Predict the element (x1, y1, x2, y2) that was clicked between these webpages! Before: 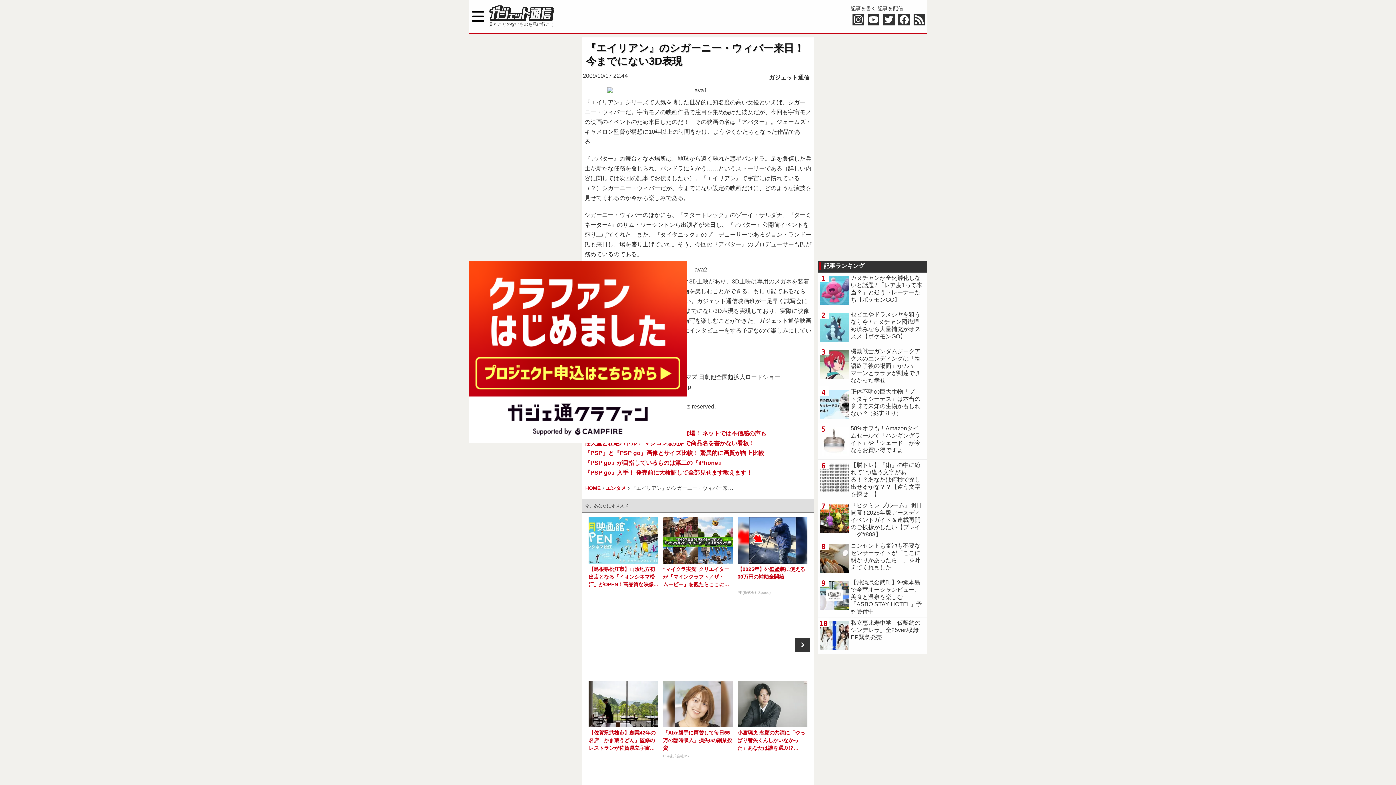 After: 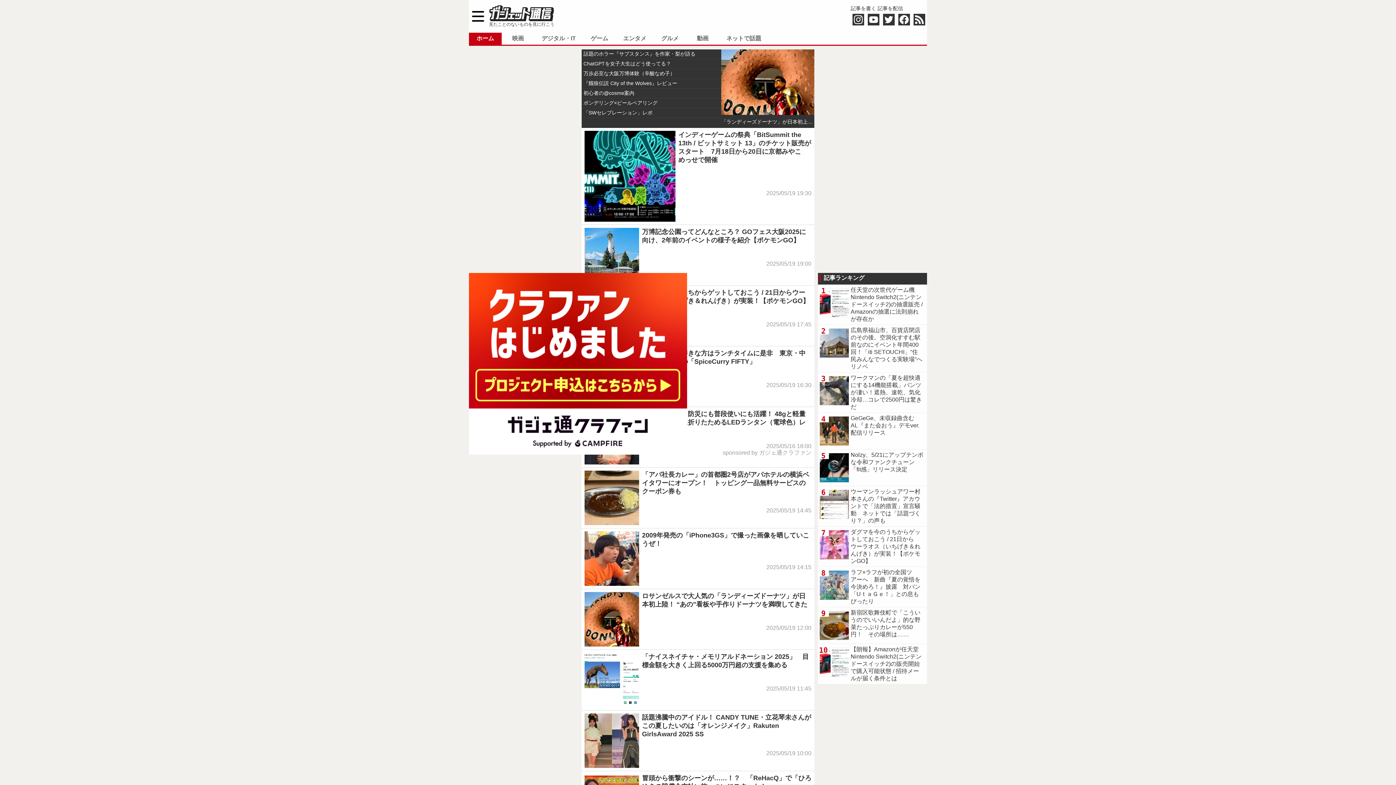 Action: bbox: (585, 485, 600, 491) label: HOME